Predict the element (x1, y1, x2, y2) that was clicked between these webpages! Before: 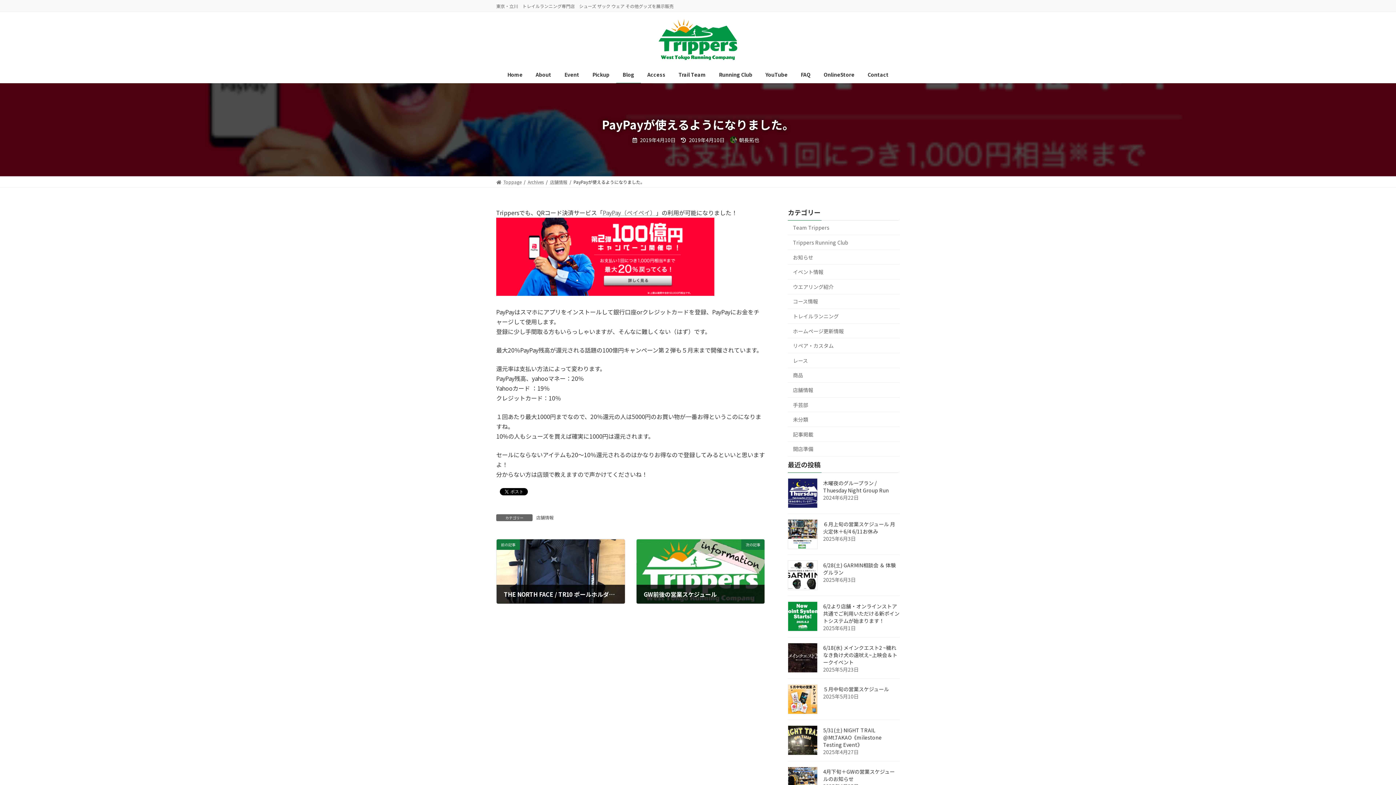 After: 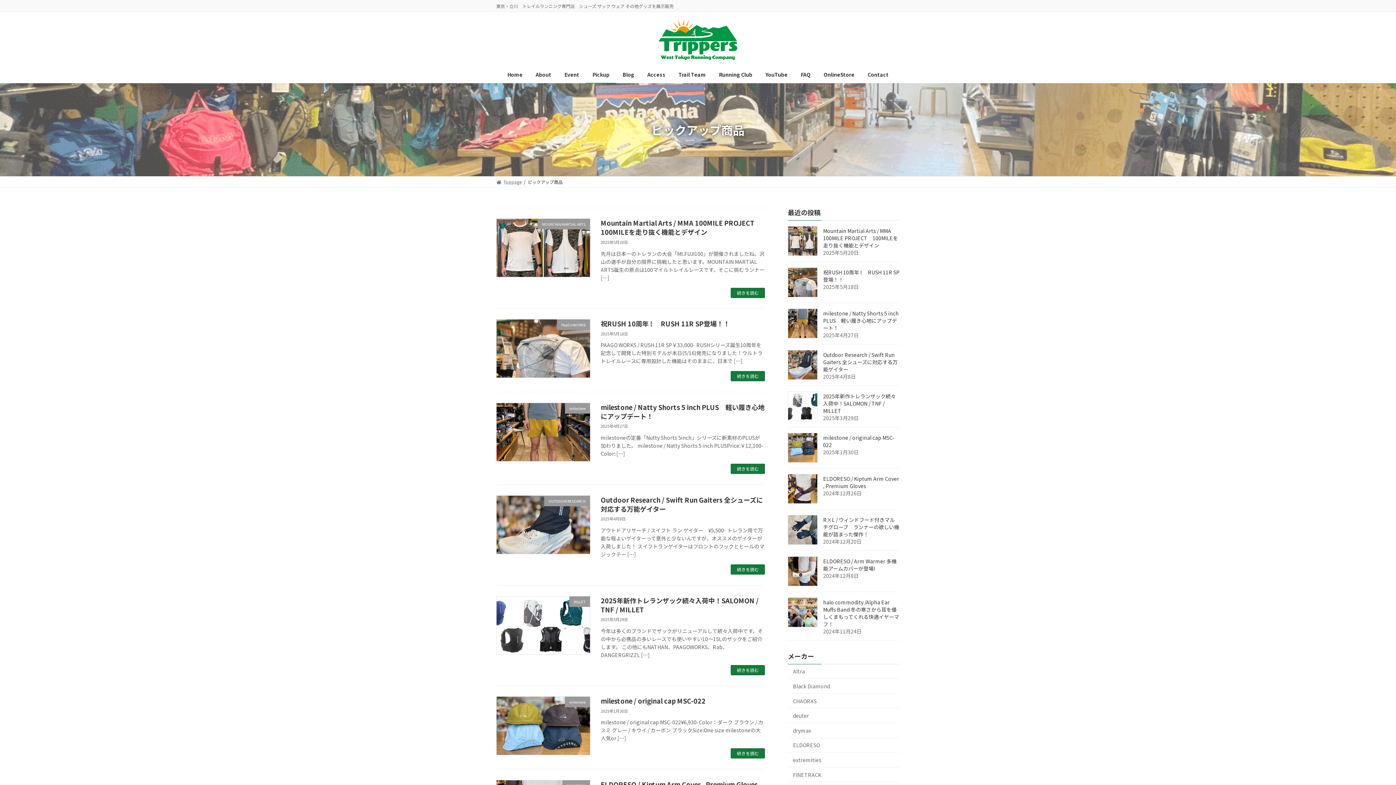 Action: bbox: (586, 66, 616, 83) label: Pickup